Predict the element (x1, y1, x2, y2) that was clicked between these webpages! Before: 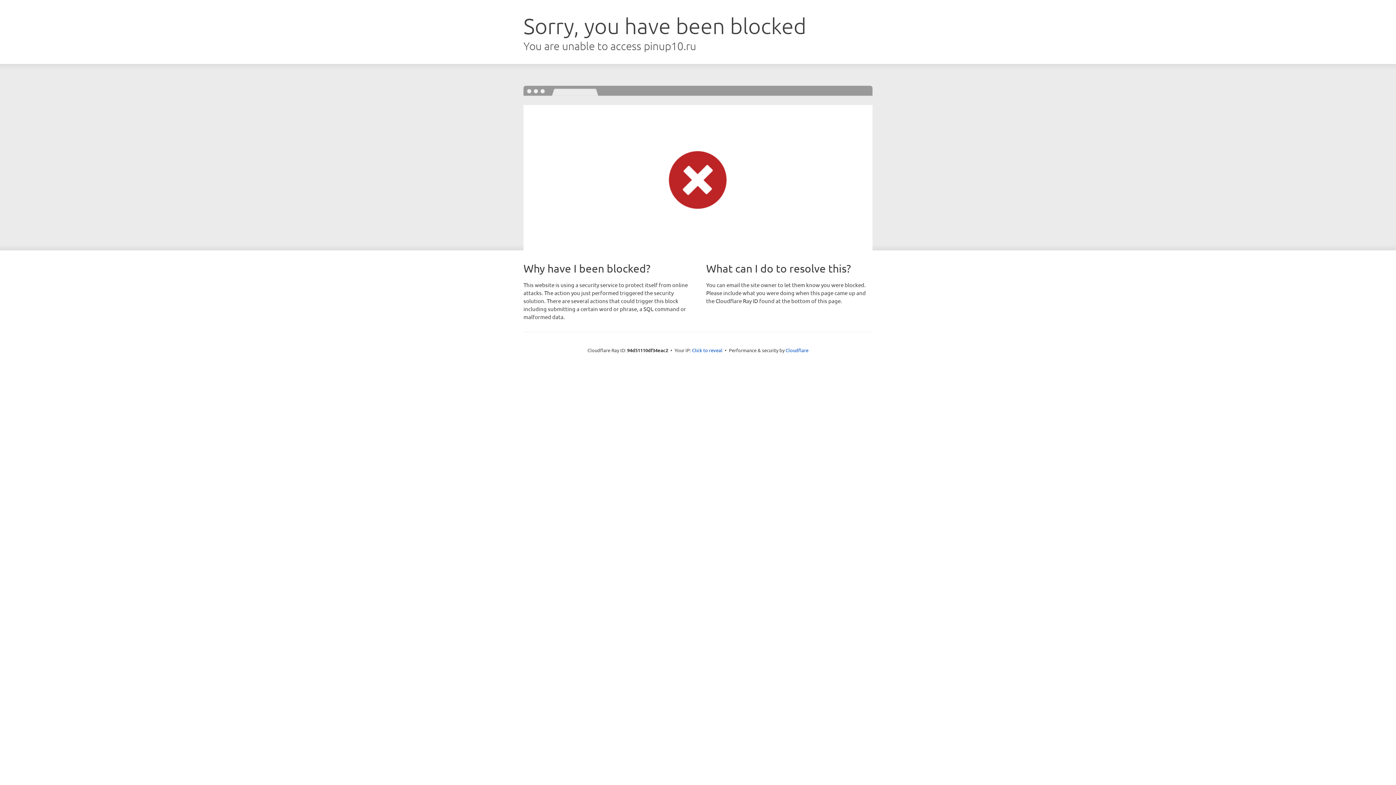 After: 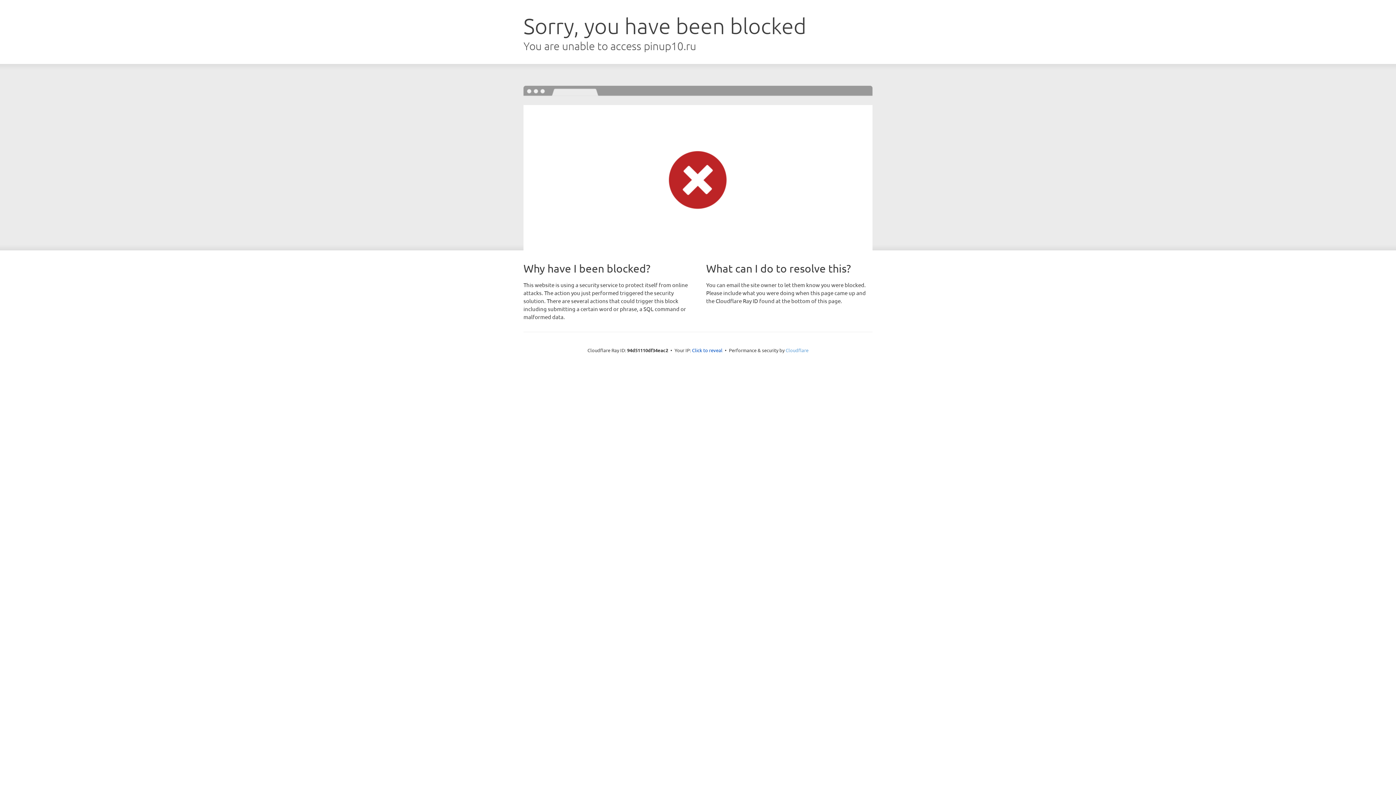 Action: bbox: (785, 347, 808, 353) label: Cloudflare